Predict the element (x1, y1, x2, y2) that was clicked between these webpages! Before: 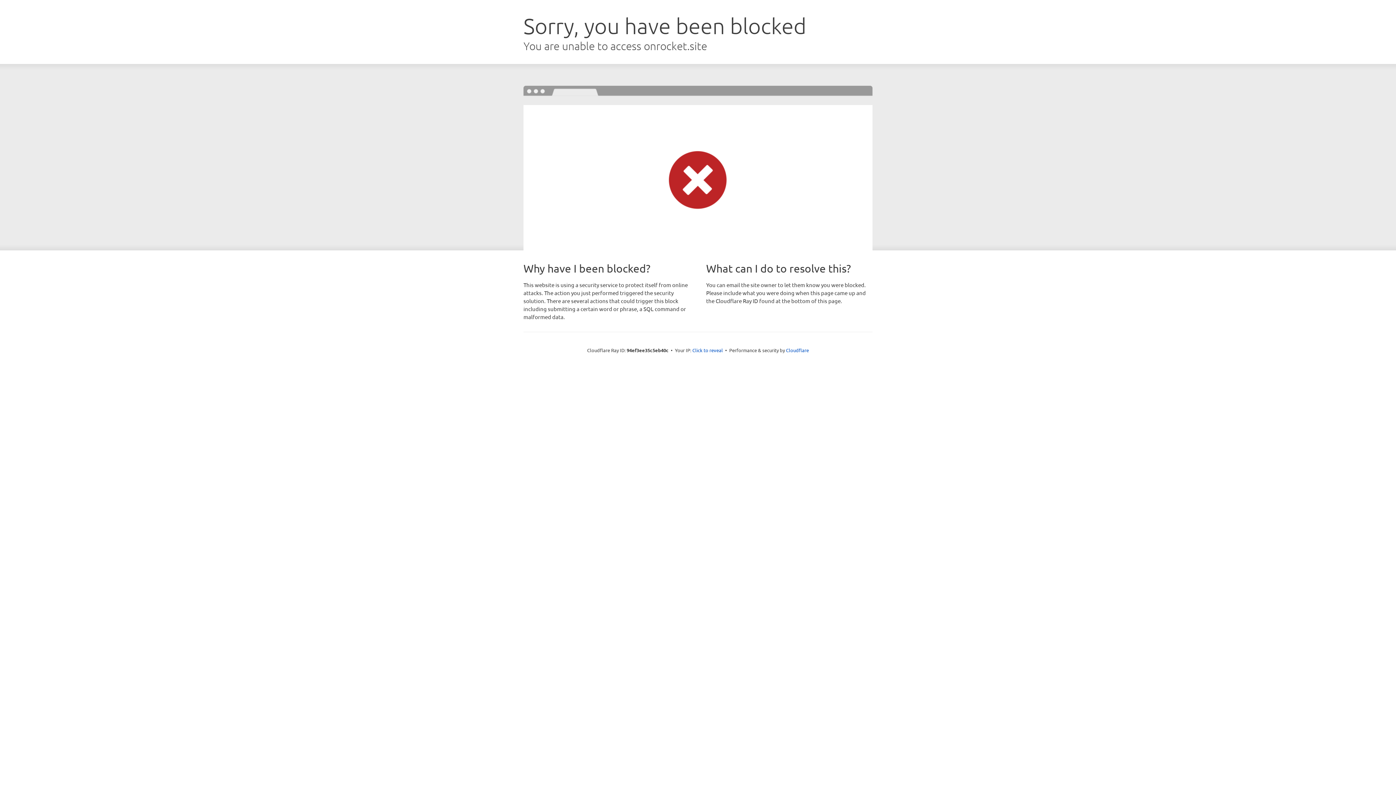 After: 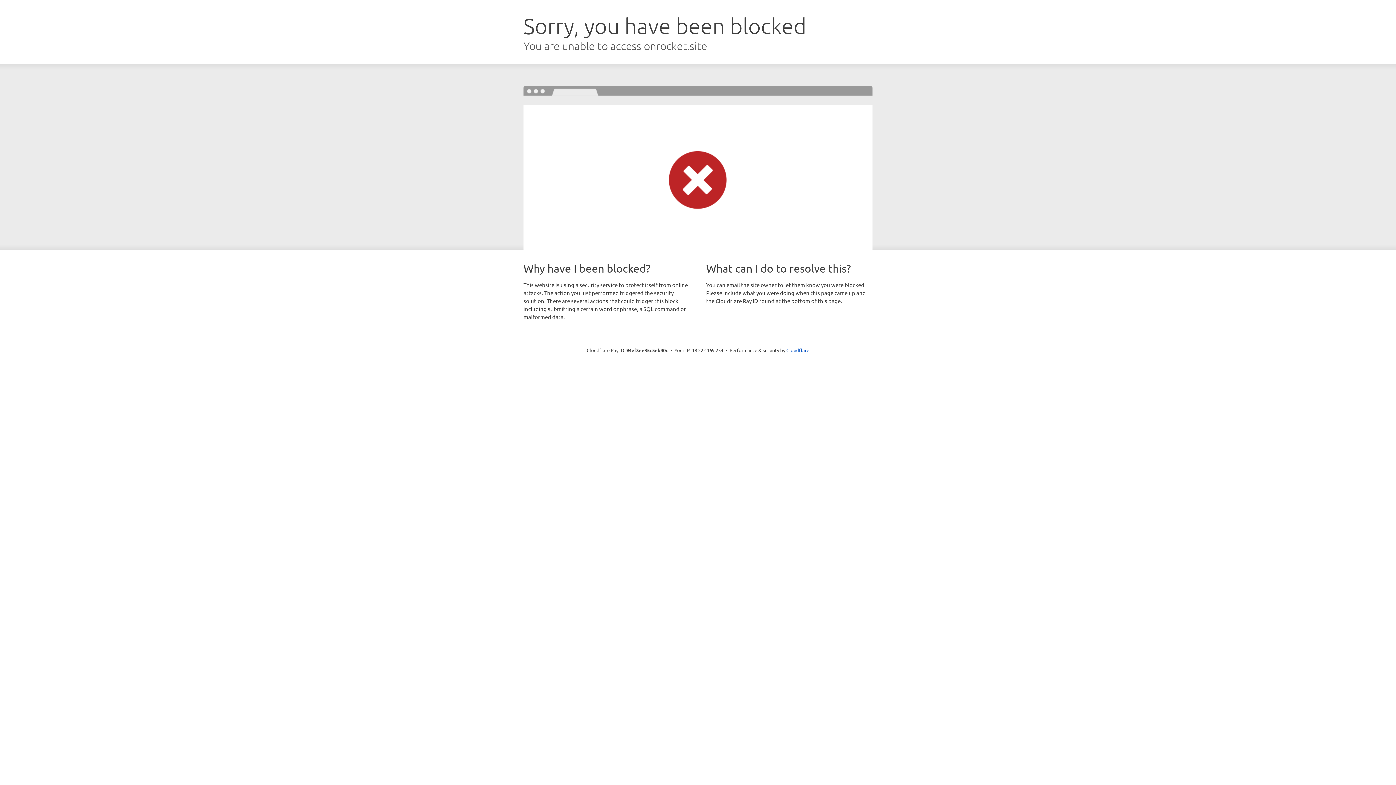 Action: label: Click to reveal bbox: (692, 346, 723, 353)